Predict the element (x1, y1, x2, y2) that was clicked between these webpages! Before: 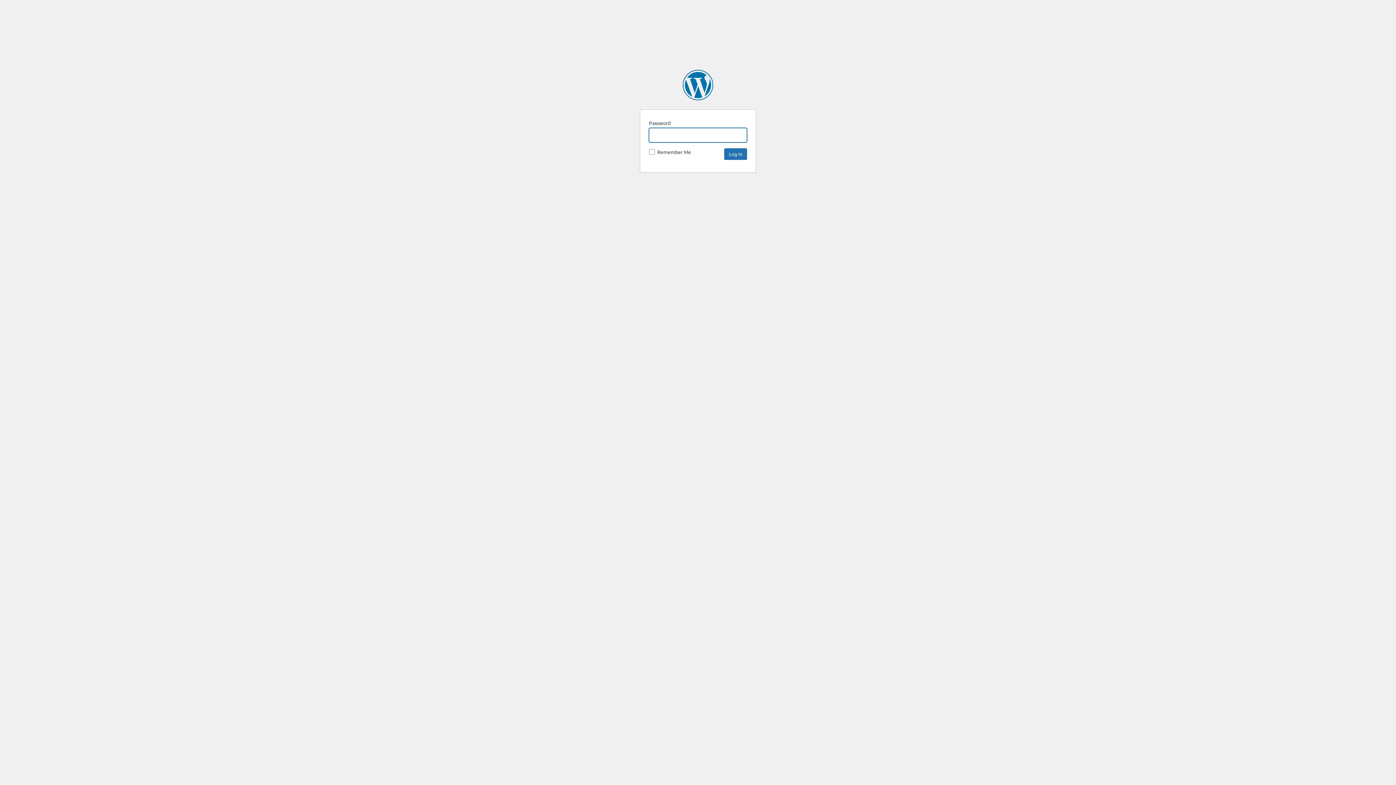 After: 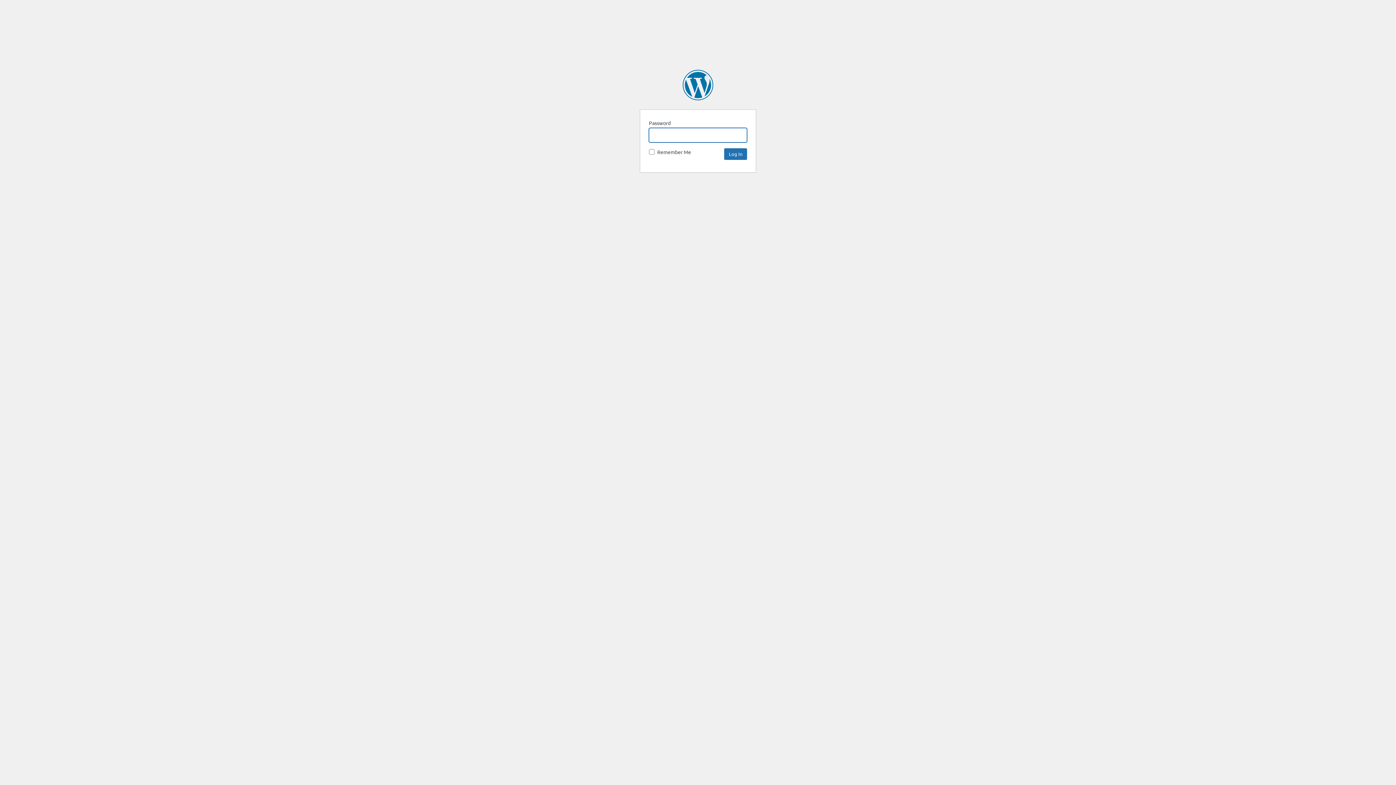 Action: label: SpaceNews bbox: (682, 69, 713, 100)